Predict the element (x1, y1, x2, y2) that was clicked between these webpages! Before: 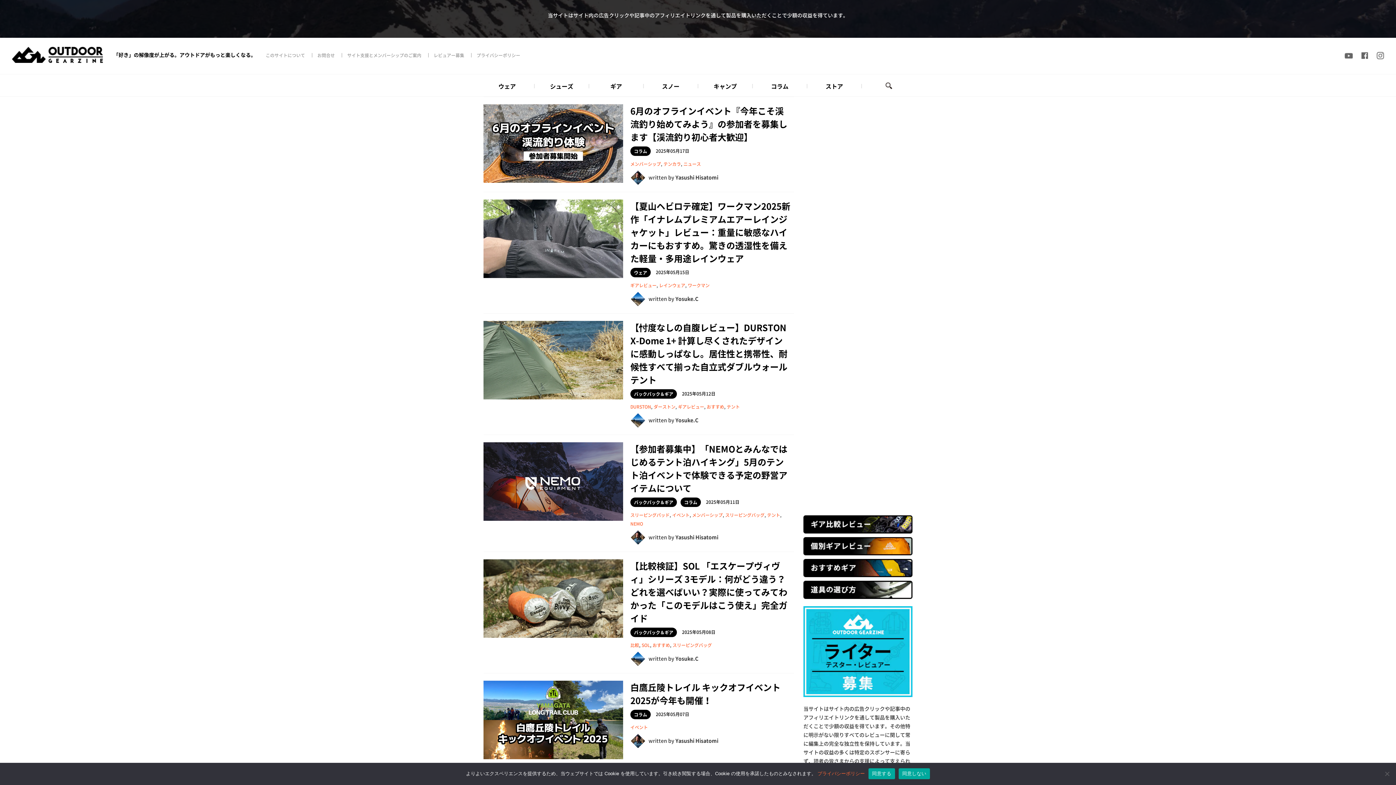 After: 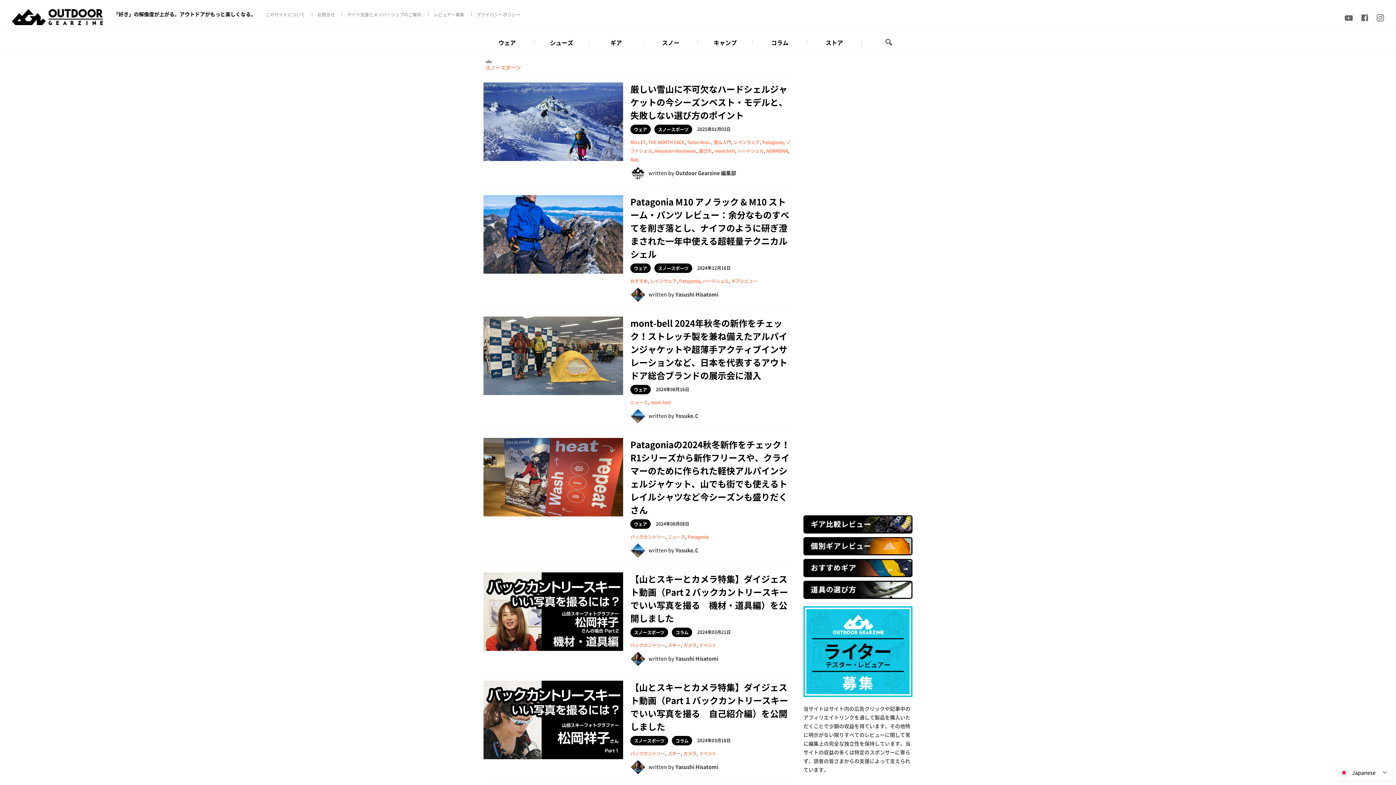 Action: label: スノー bbox: (643, 74, 698, 96)